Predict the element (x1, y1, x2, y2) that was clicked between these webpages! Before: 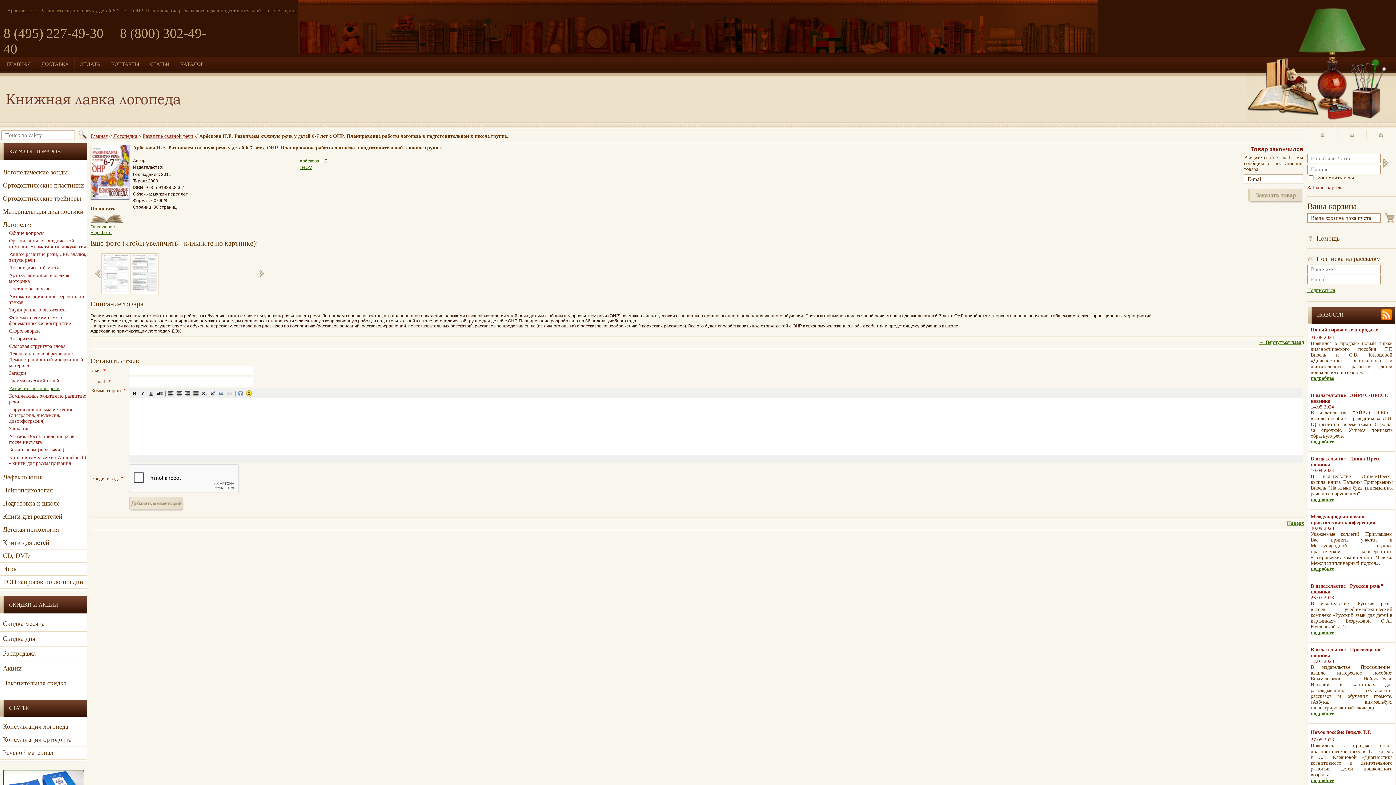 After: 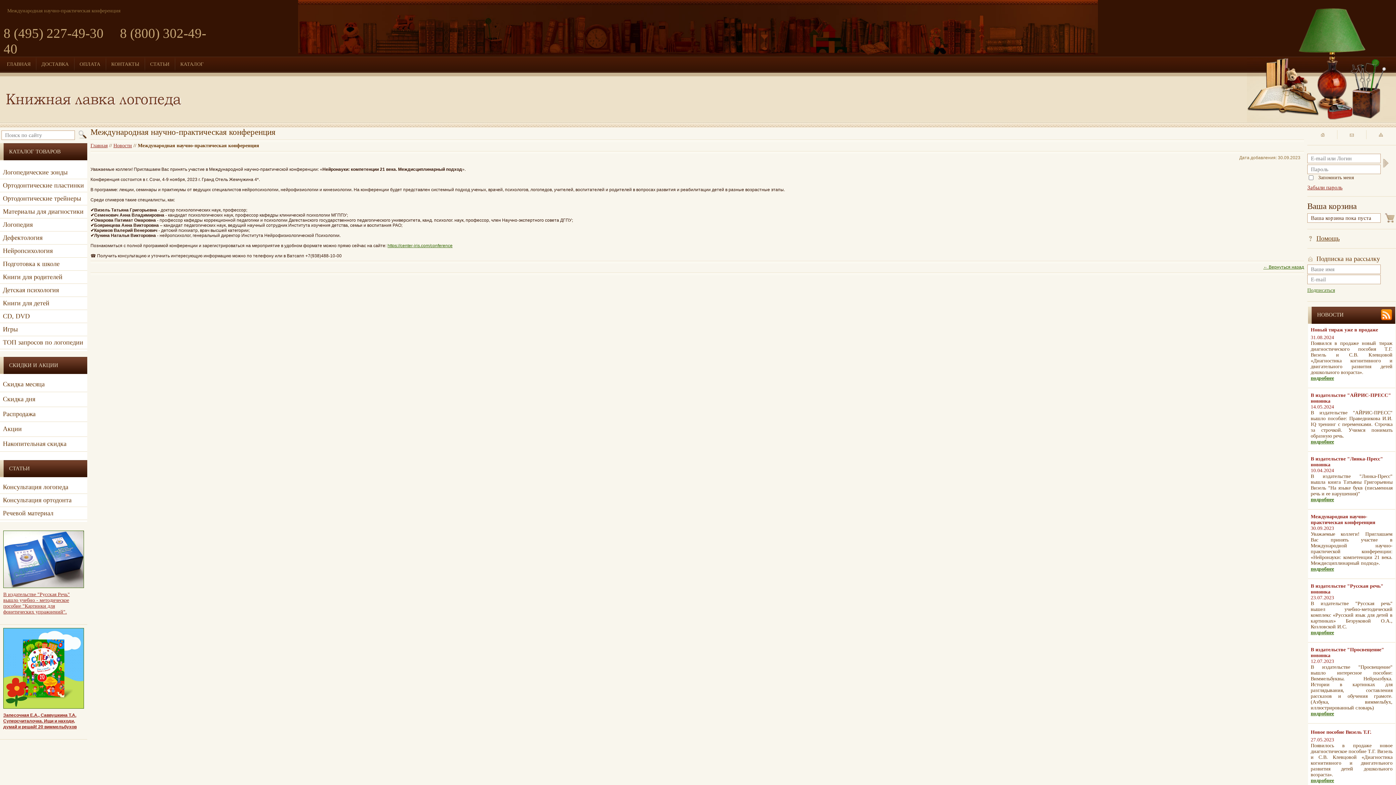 Action: label: подробнее bbox: (1311, 566, 1334, 572)